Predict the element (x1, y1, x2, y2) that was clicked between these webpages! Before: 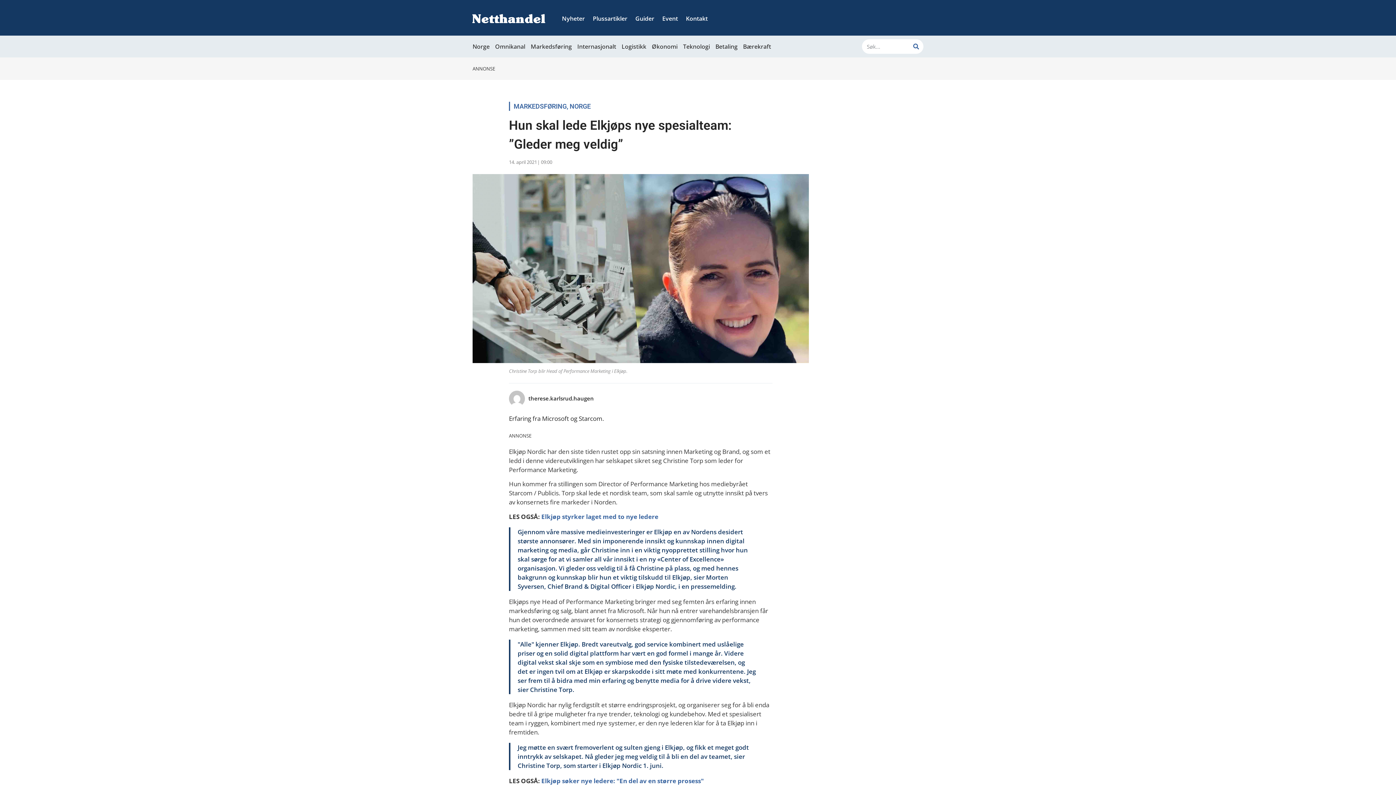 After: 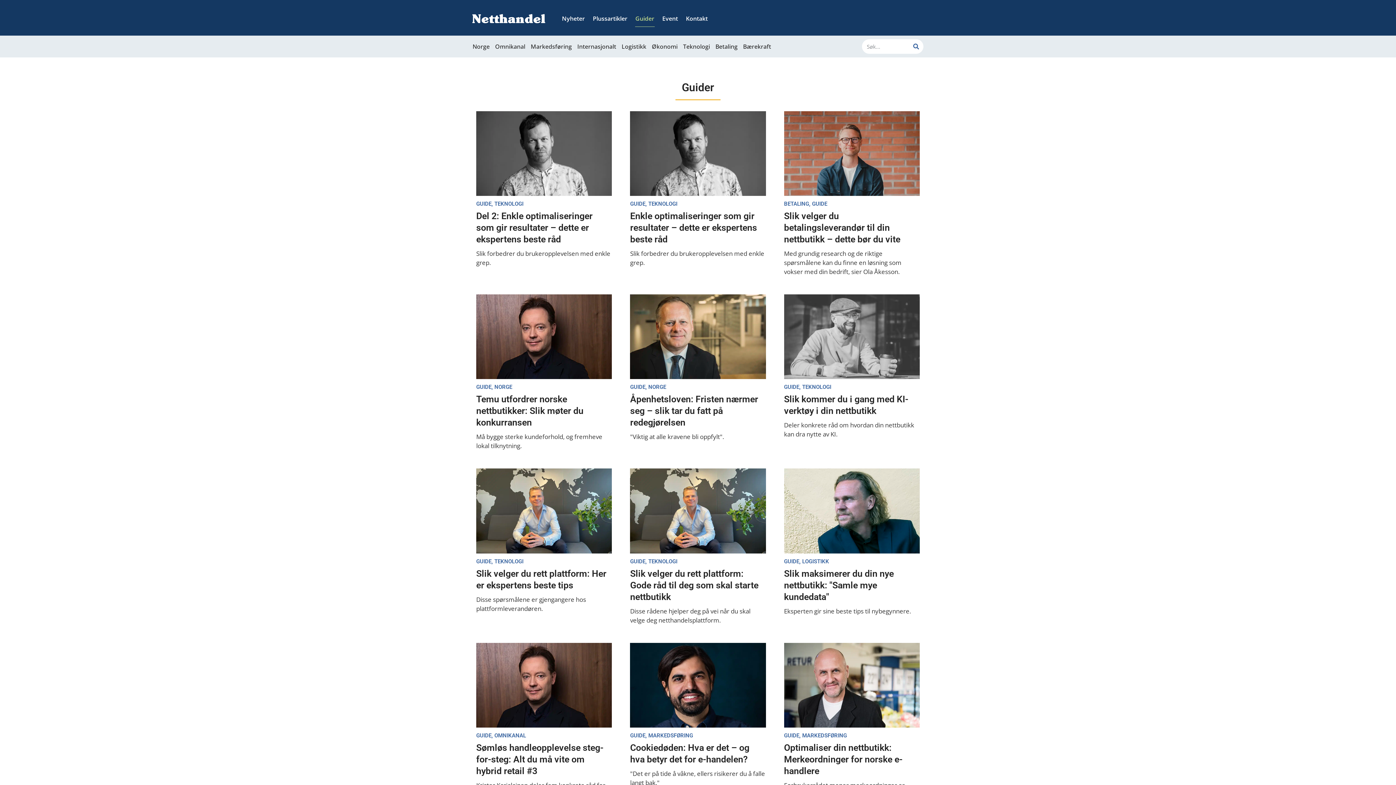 Action: label: Guider bbox: (635, 10, 654, 27)